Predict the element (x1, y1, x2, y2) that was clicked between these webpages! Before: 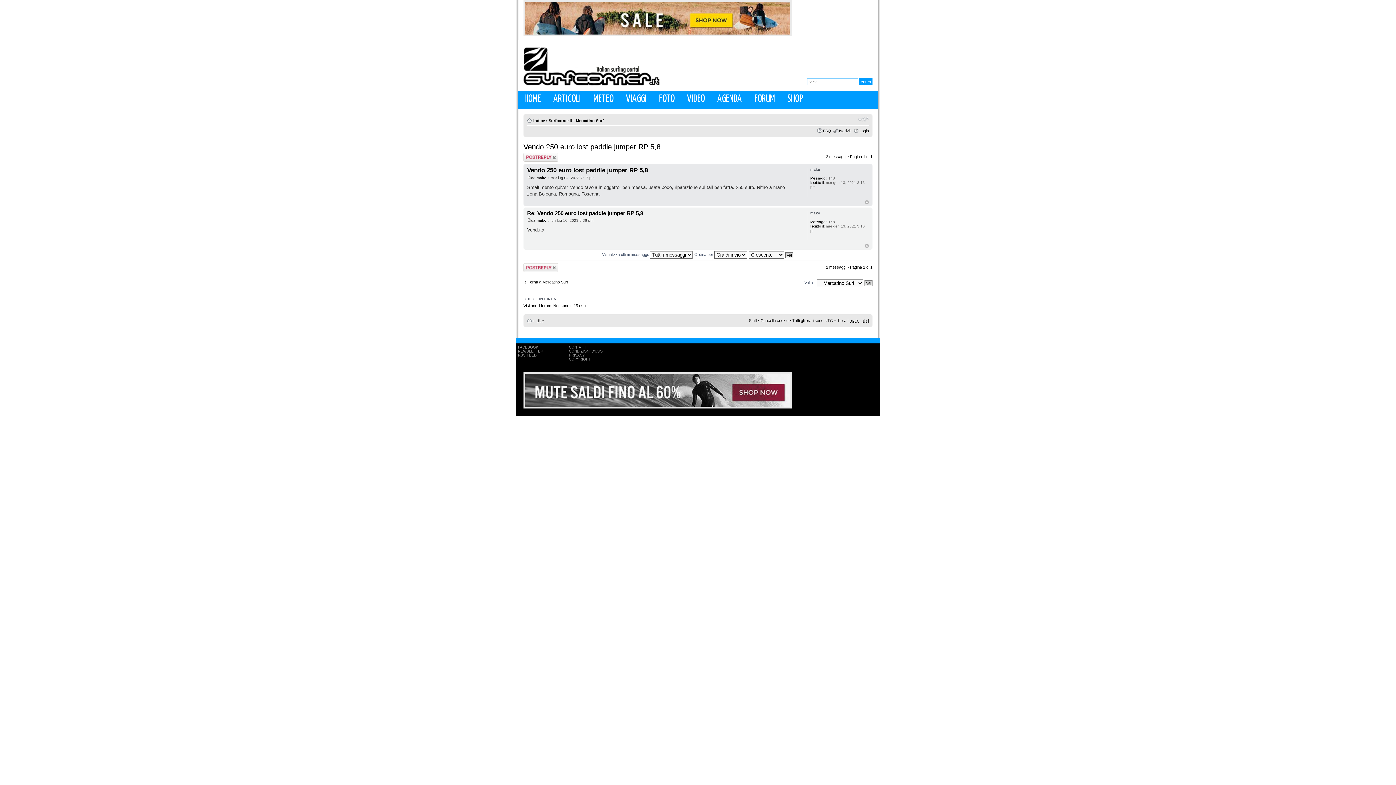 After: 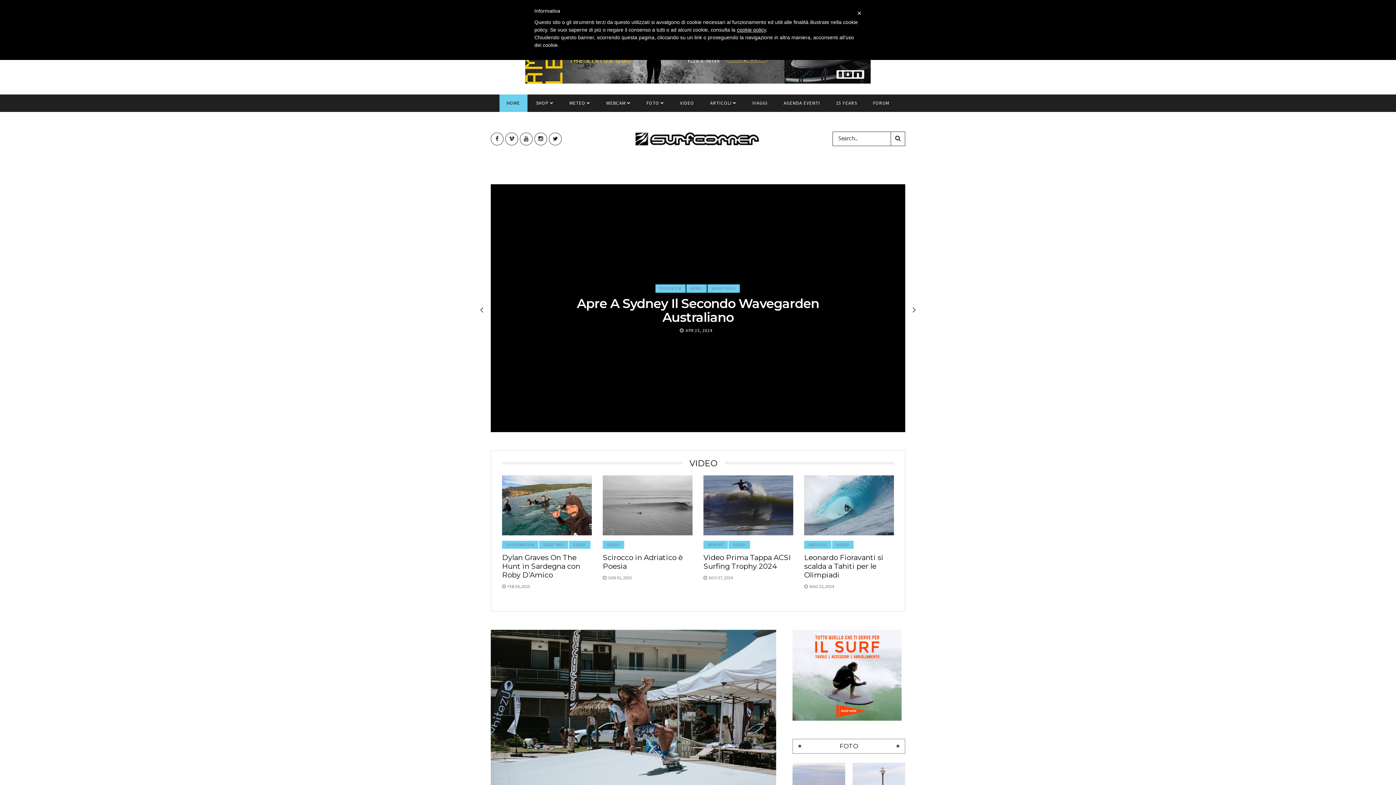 Action: bbox: (523, 90, 541, 105) label: HOME